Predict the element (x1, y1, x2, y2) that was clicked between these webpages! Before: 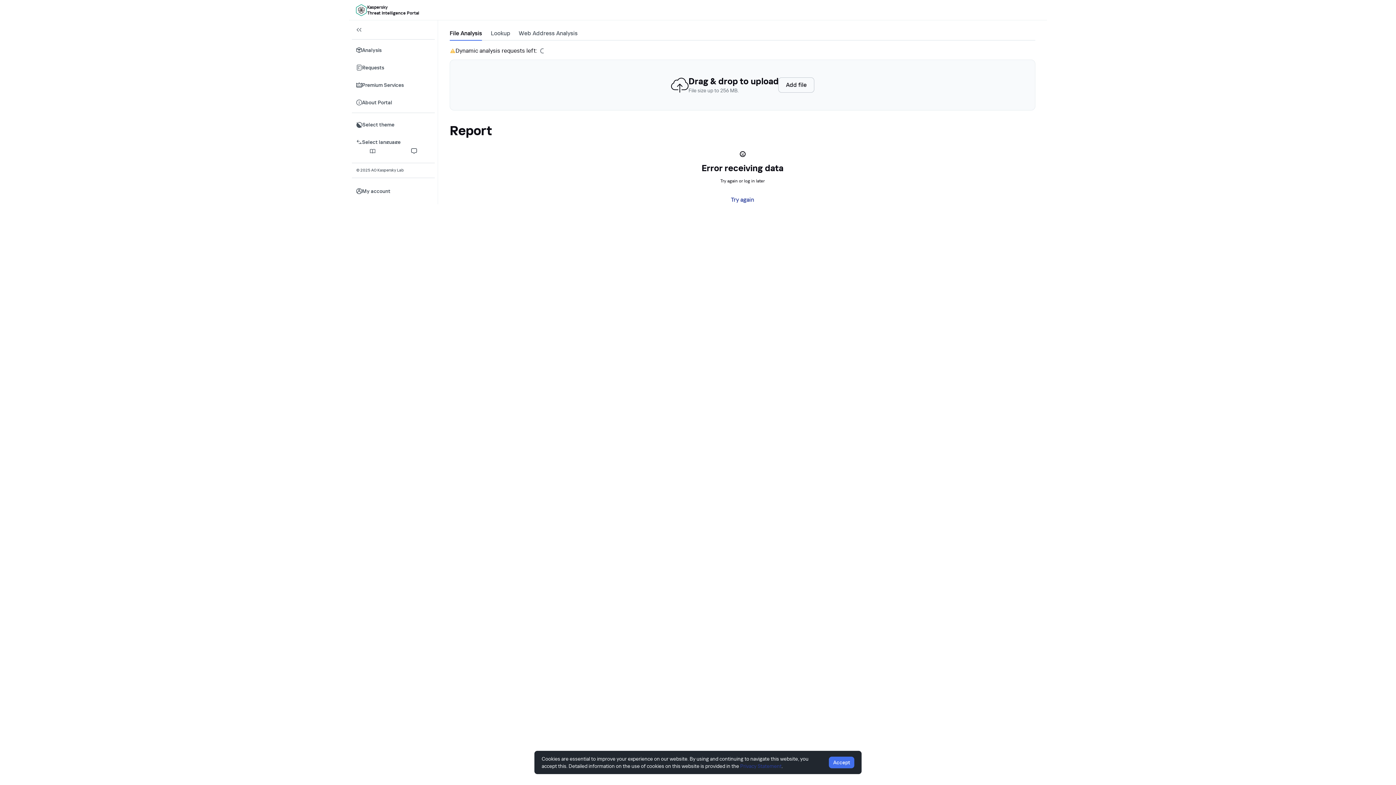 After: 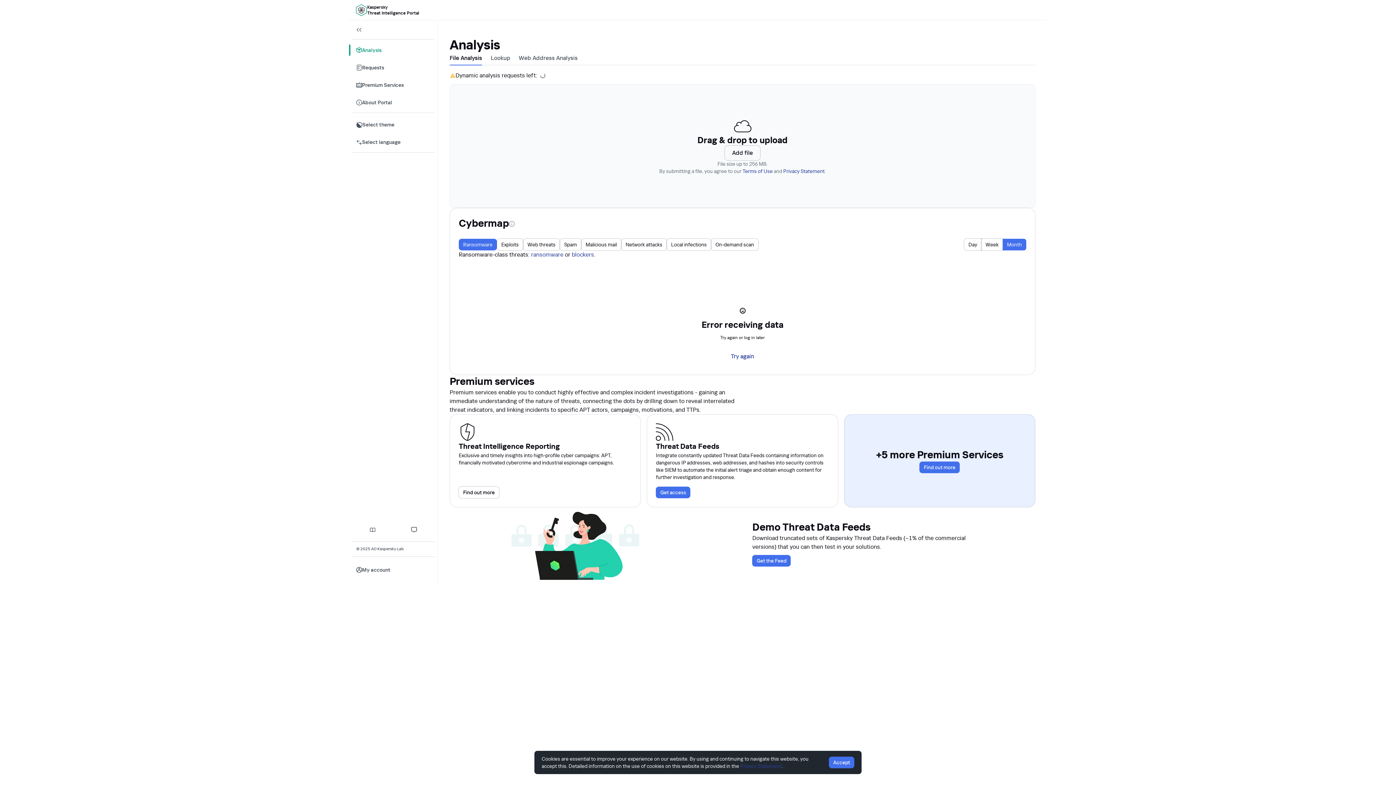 Action: bbox: (355, 4, 367, 15)